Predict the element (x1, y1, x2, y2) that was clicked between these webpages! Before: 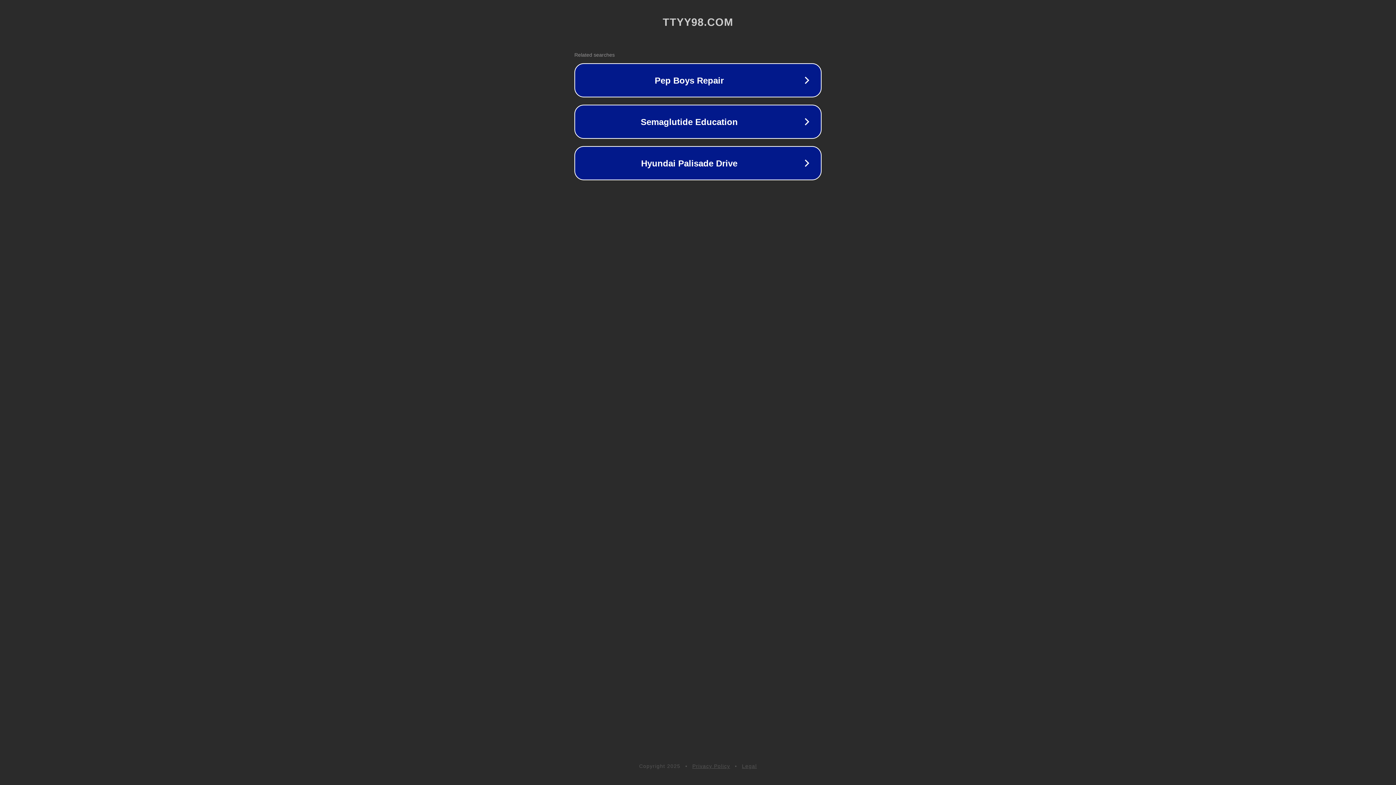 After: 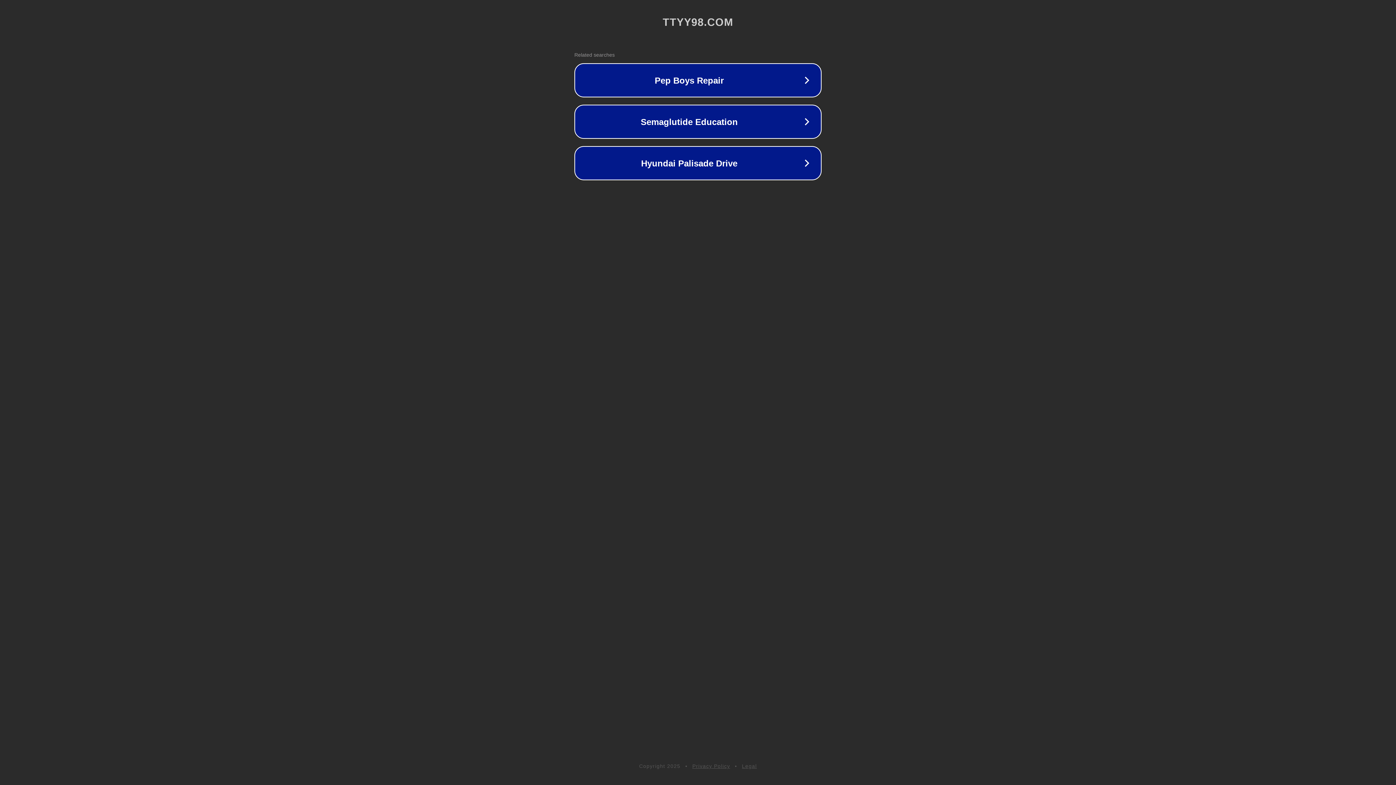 Action: label: Legal bbox: (742, 763, 757, 769)